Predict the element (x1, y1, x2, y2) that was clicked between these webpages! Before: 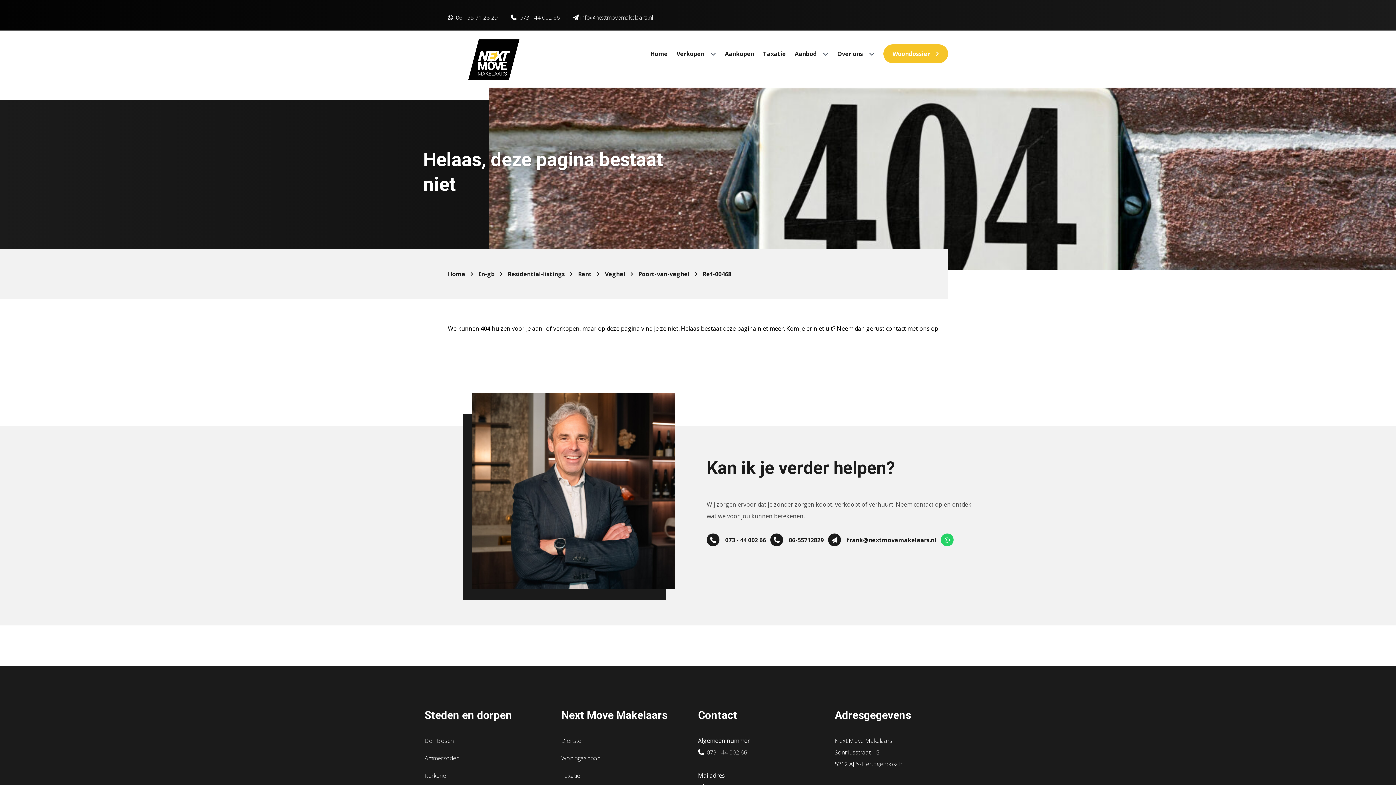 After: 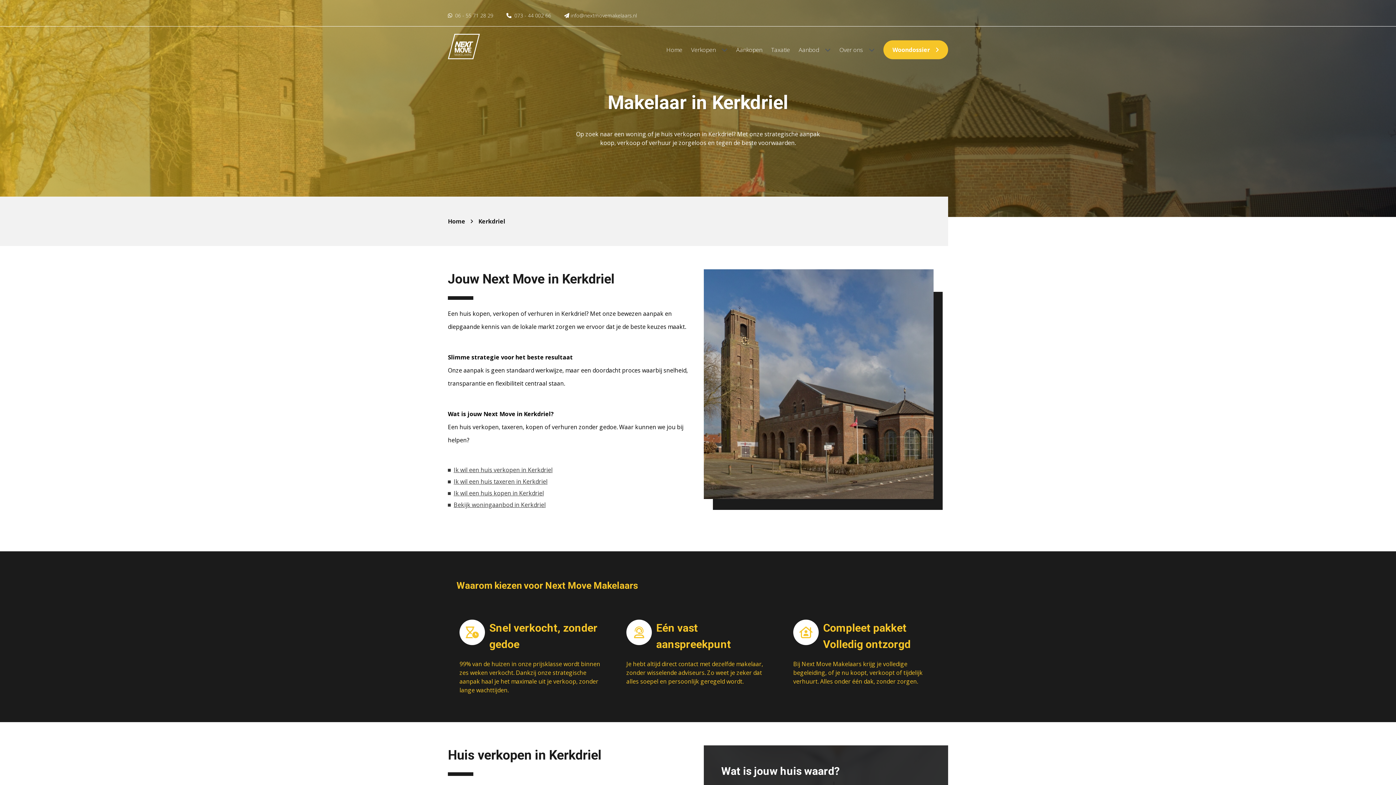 Action: bbox: (424, 771, 447, 779) label: Kerkdriel